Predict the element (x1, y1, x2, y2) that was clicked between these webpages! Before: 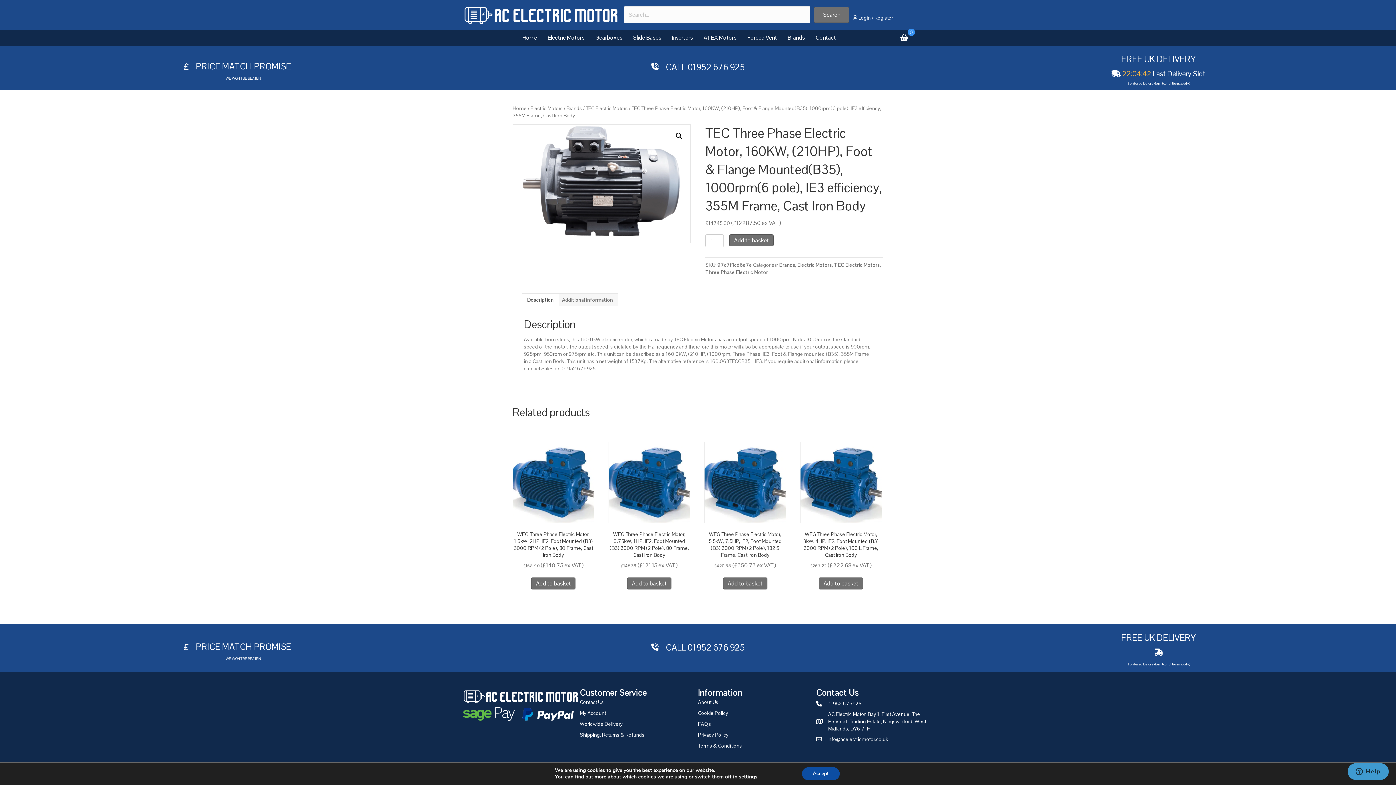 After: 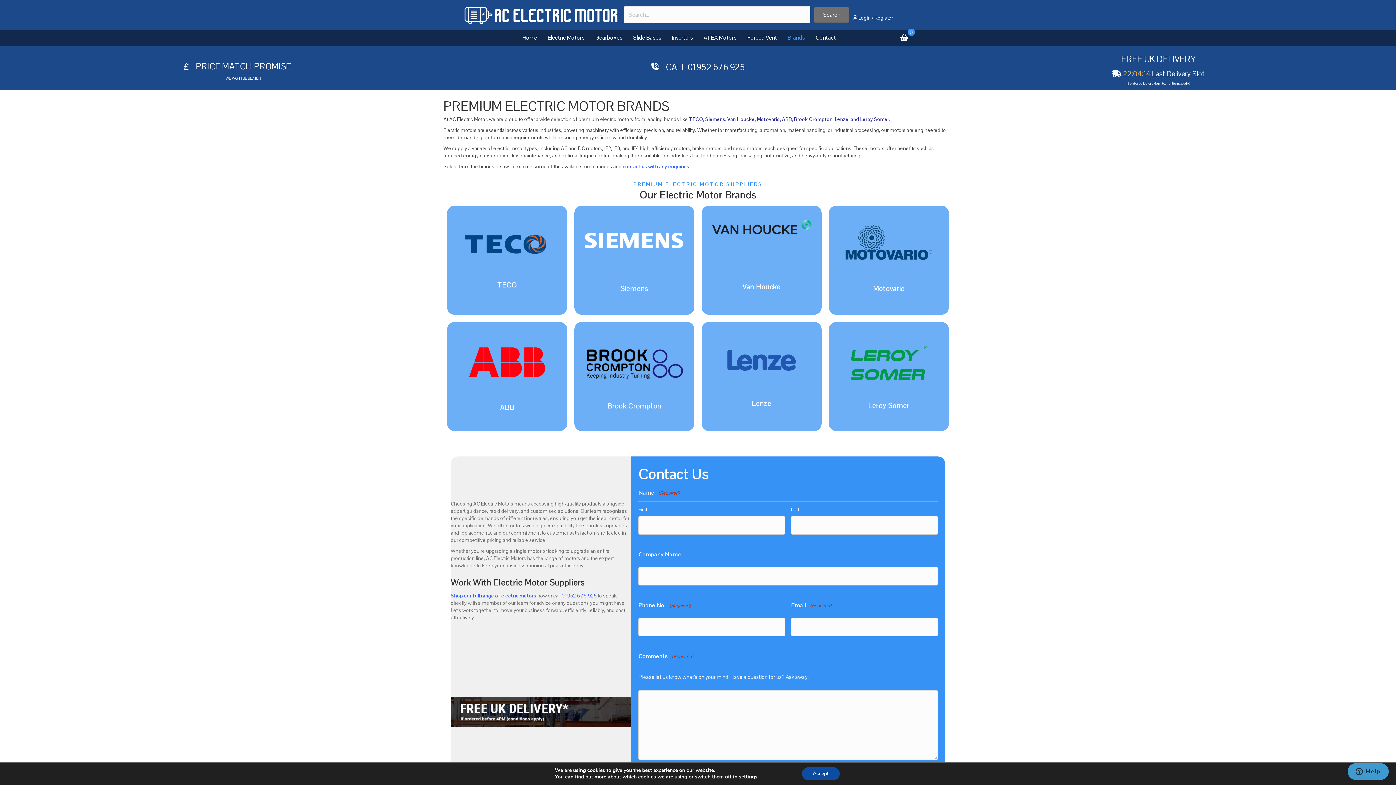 Action: label: Brands bbox: (782, 29, 810, 45)